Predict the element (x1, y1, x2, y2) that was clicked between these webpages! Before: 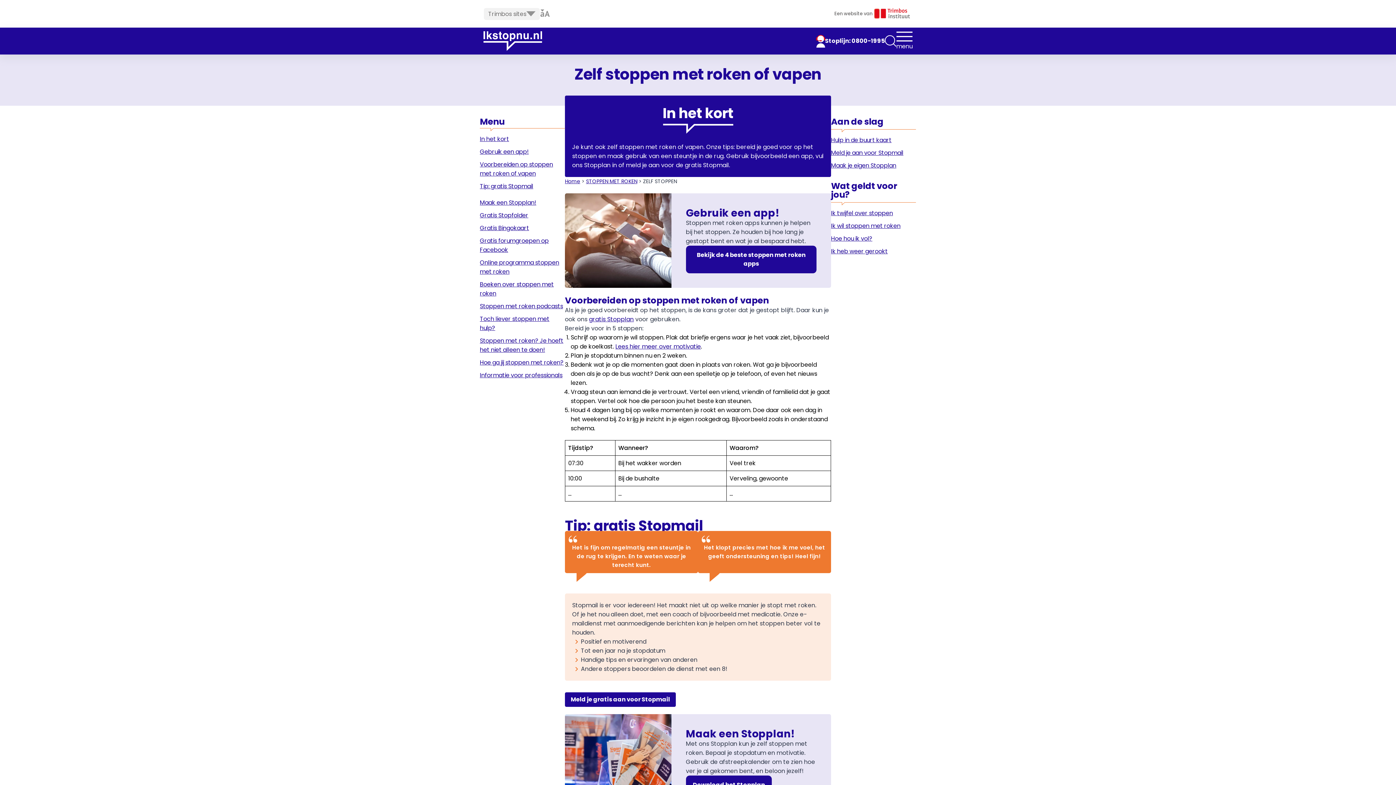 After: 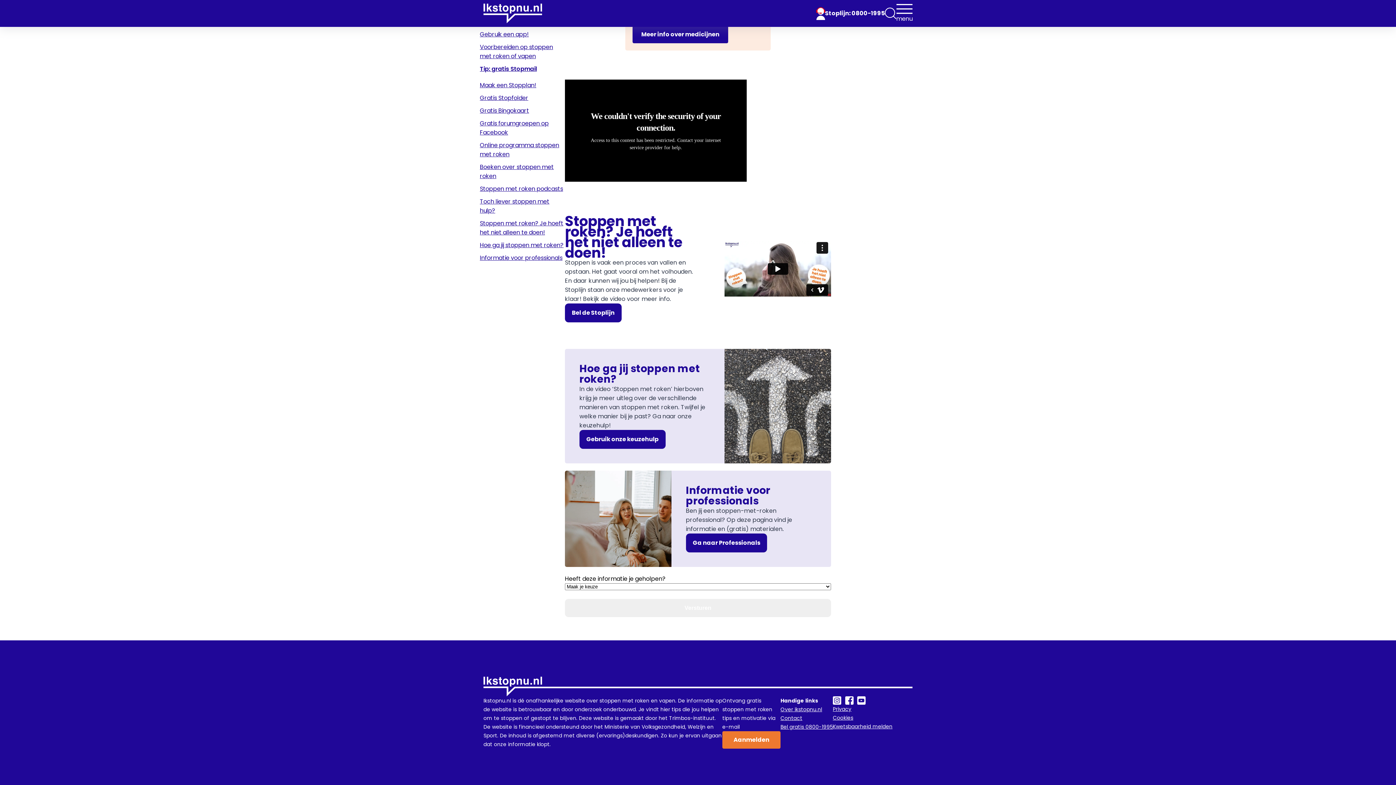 Action: label: Hoe ga jij stoppen met roken? bbox: (480, 358, 565, 367)